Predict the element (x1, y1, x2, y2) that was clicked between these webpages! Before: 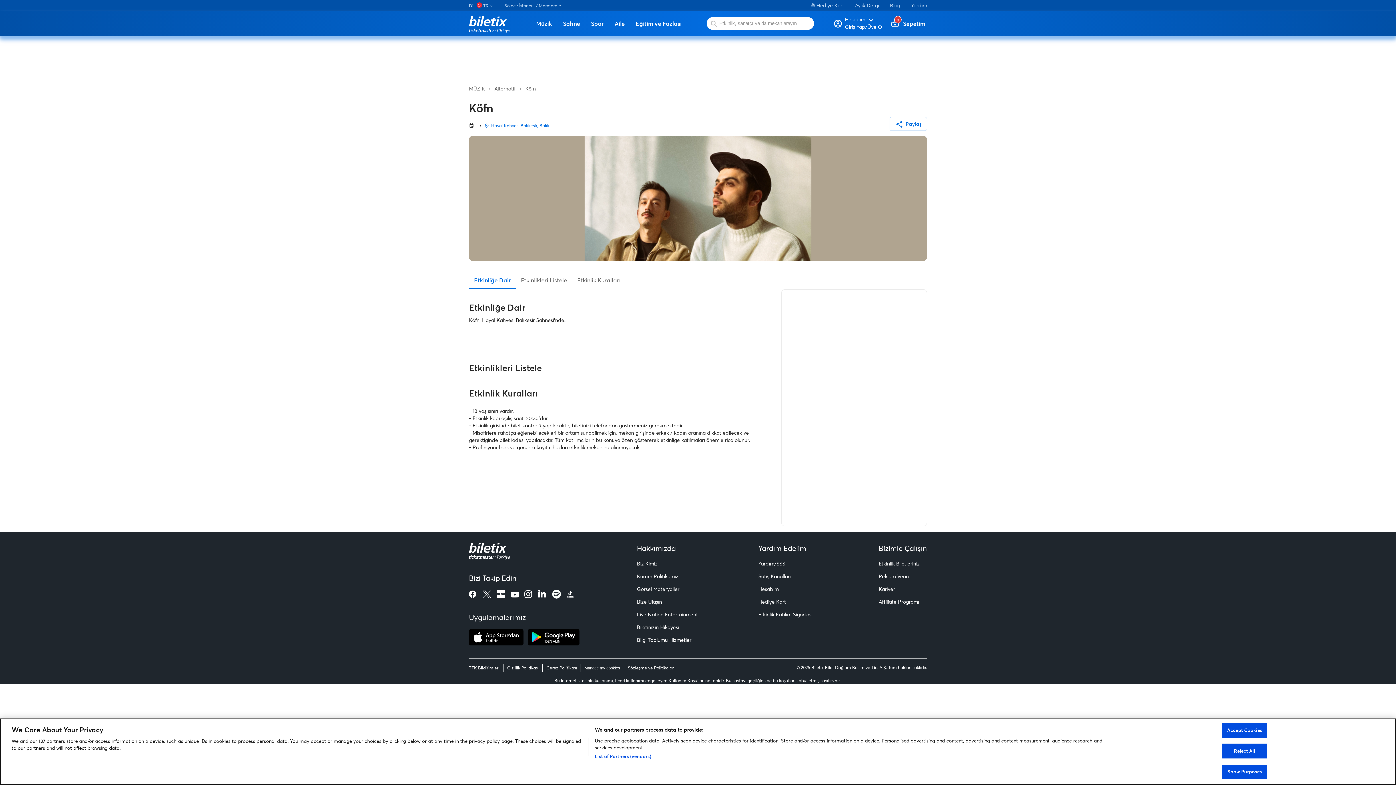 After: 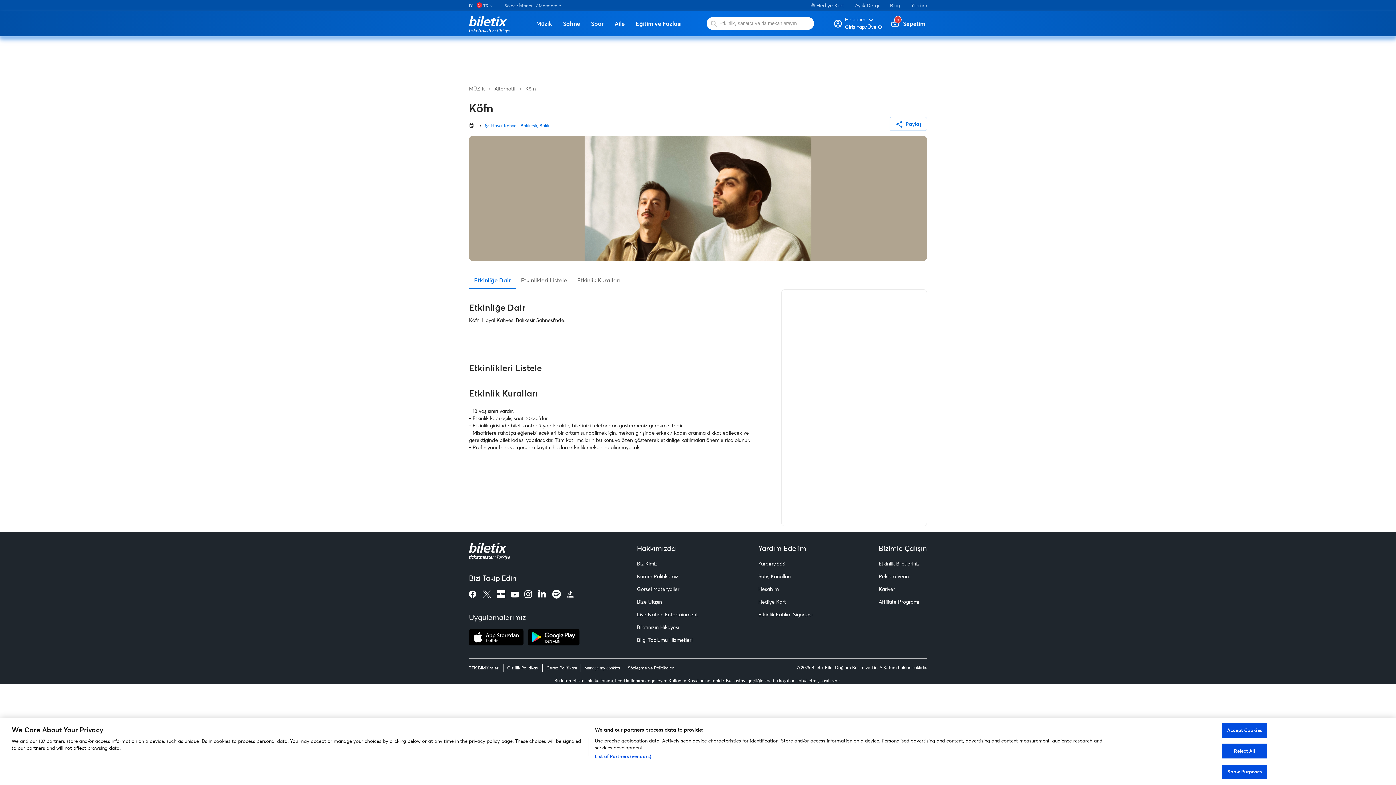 Action: bbox: (565, 590, 574, 599)